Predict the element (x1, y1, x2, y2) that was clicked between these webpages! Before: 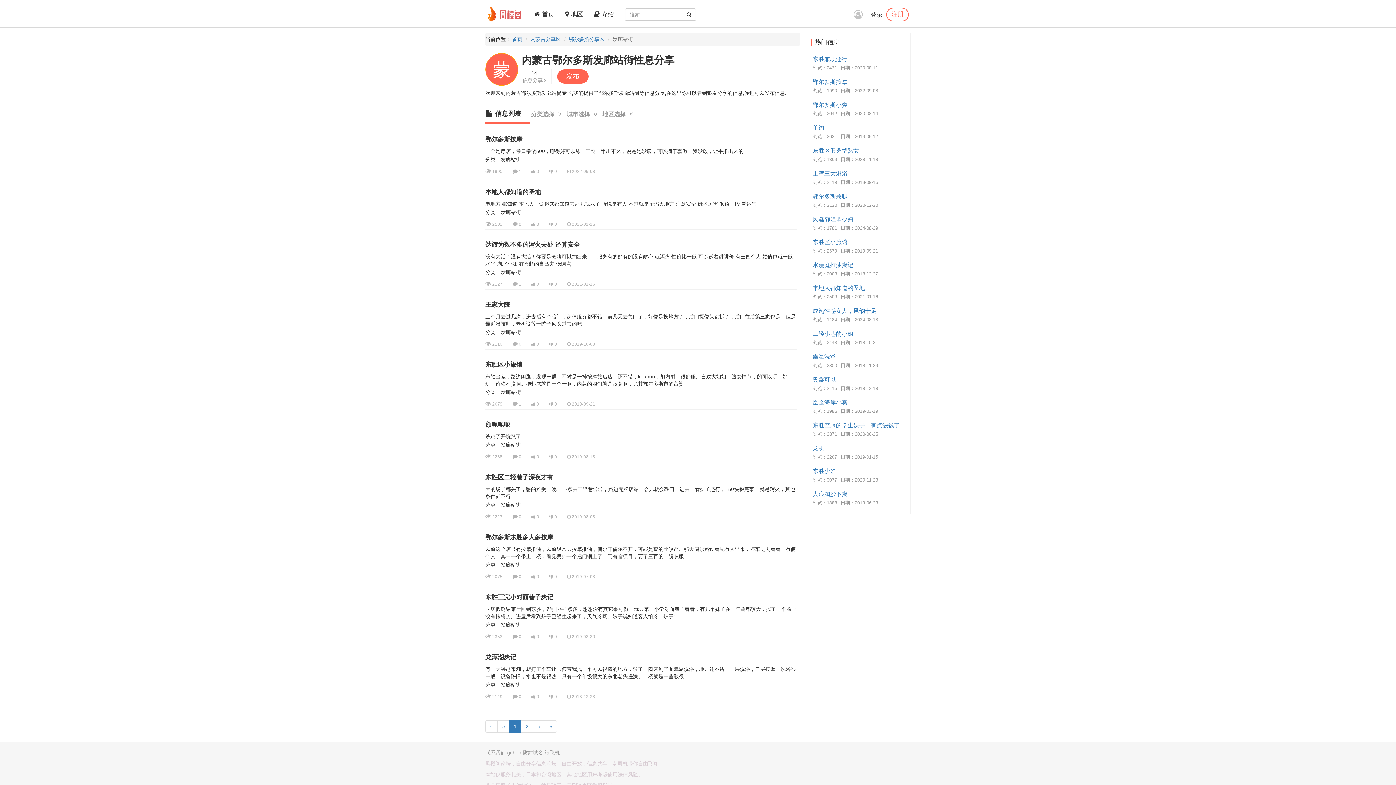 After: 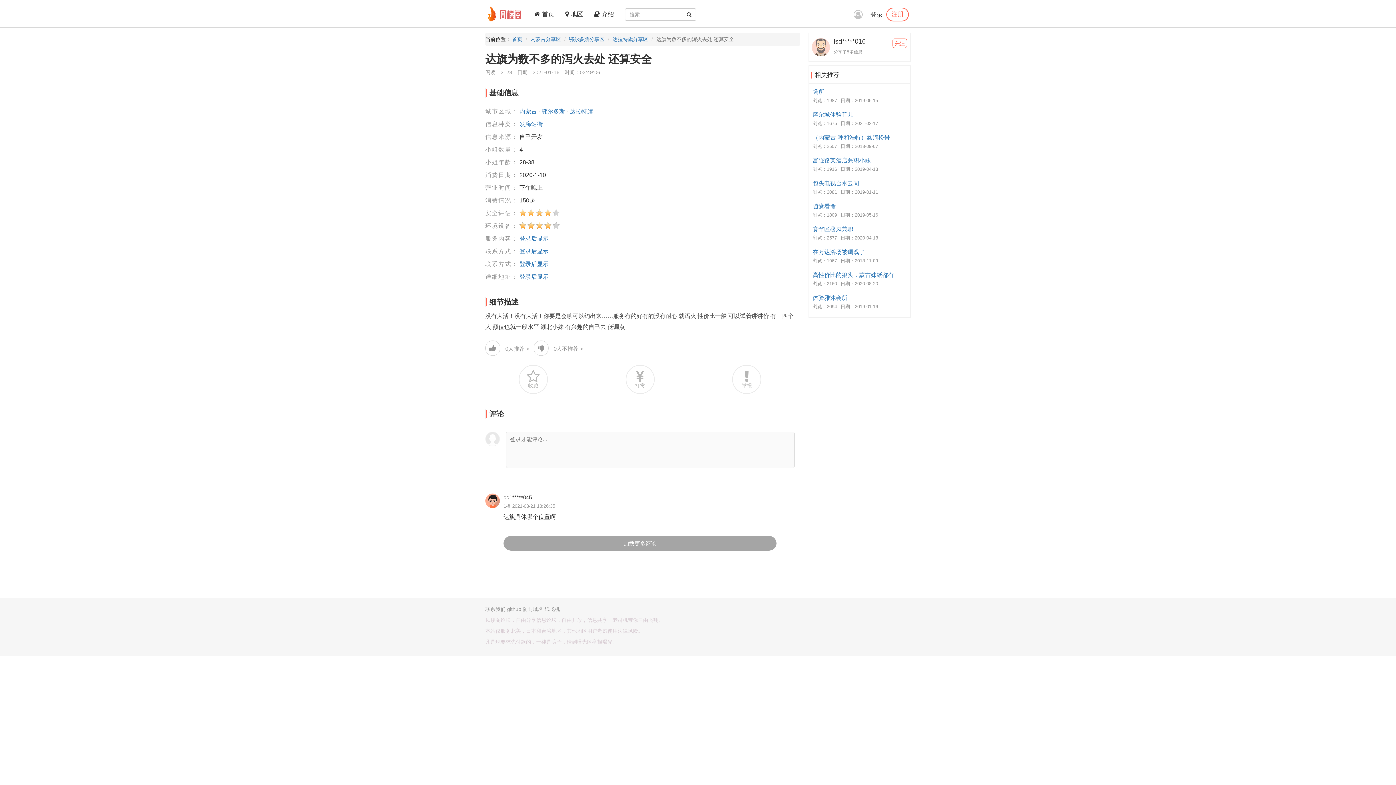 Action: bbox: (485, 240, 796, 249) label: 达旗为数不多的泻火去处 还算安全